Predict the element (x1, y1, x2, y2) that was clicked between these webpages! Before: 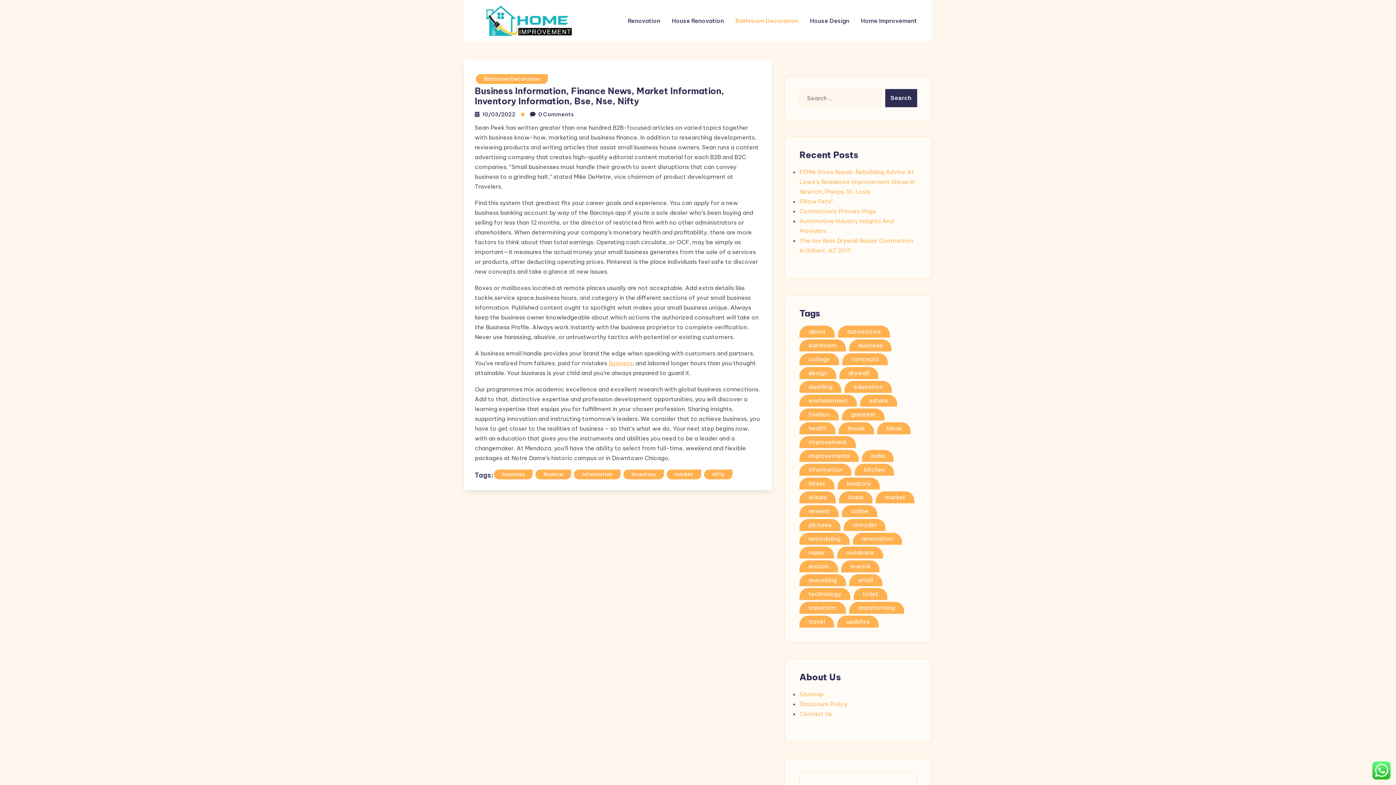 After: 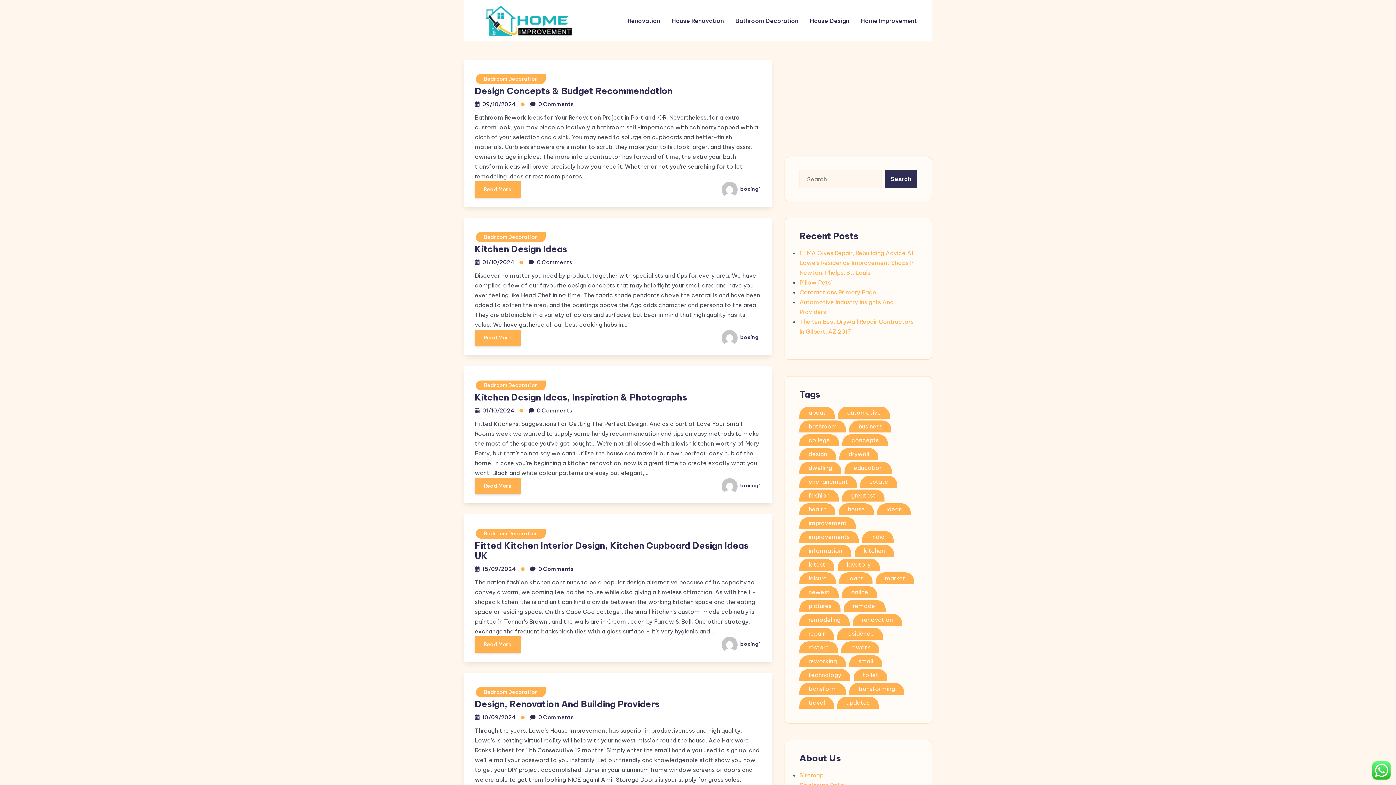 Action: label: design (71 items) bbox: (799, 367, 836, 379)